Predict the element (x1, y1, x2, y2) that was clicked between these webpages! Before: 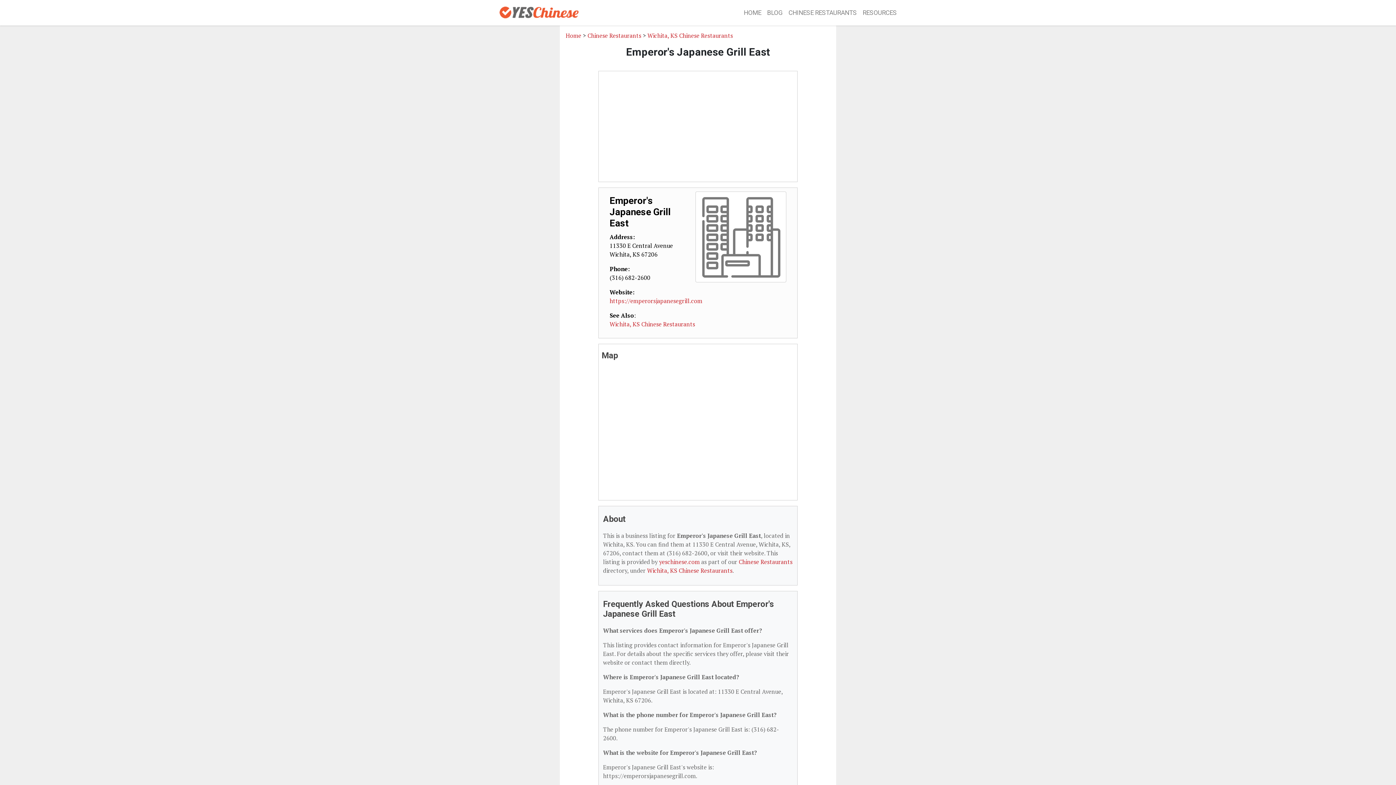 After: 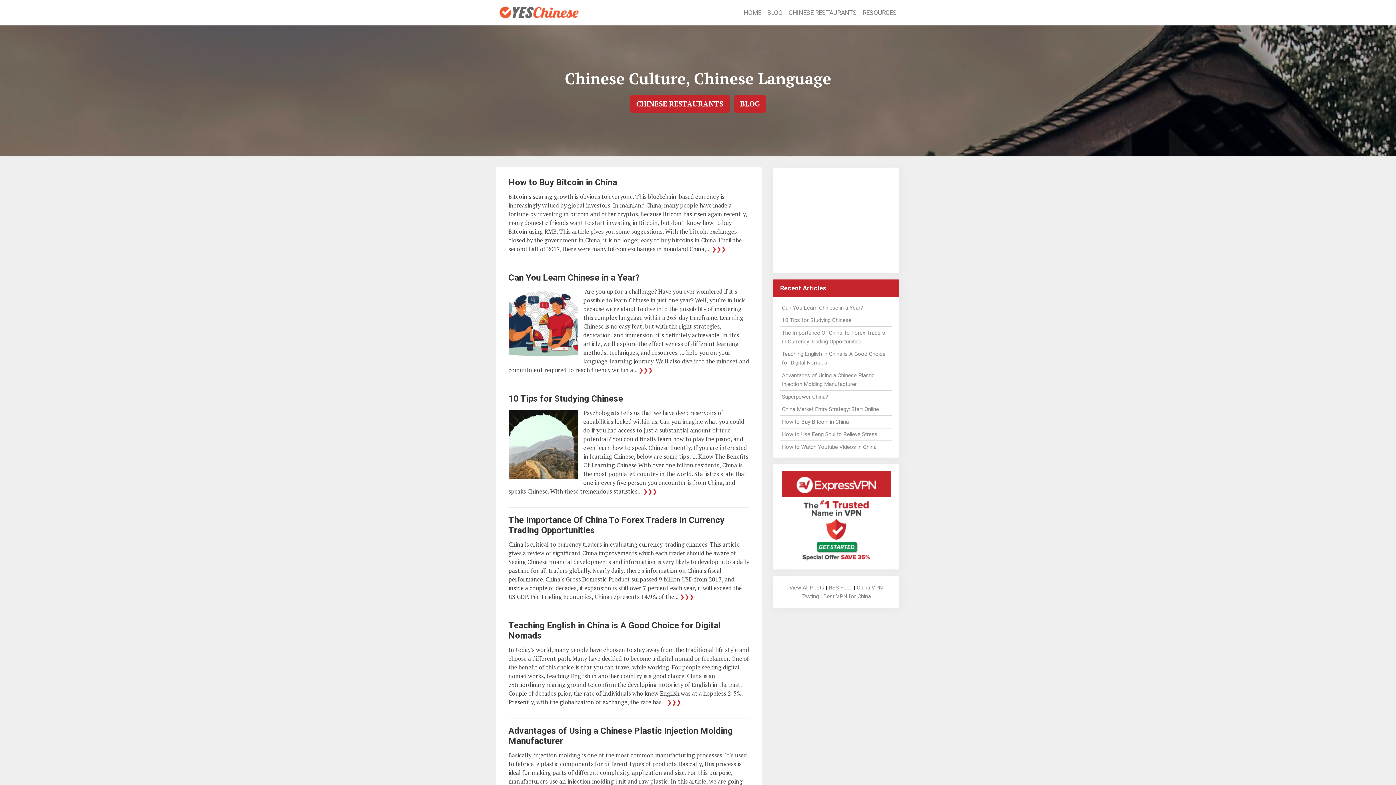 Action: bbox: (565, 31, 581, 39) label: Home